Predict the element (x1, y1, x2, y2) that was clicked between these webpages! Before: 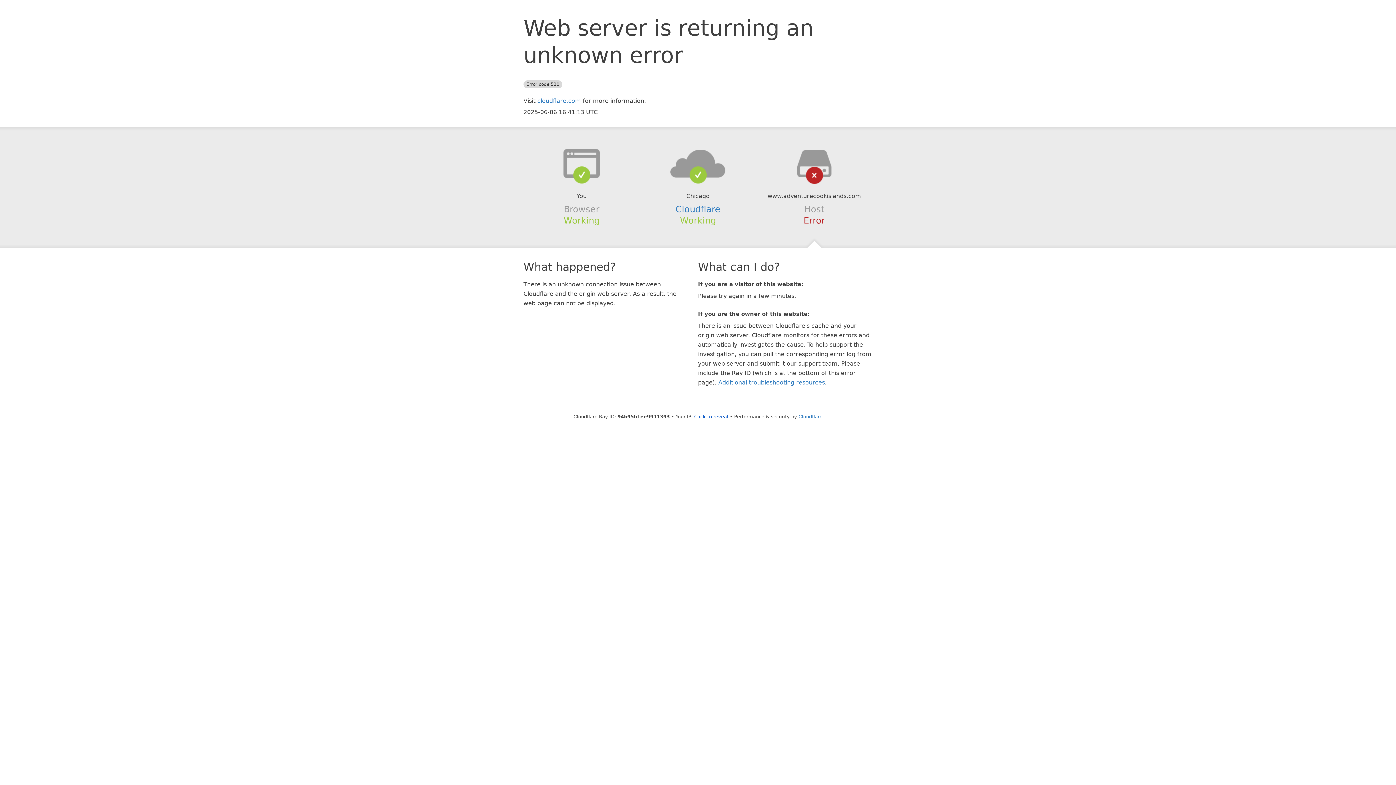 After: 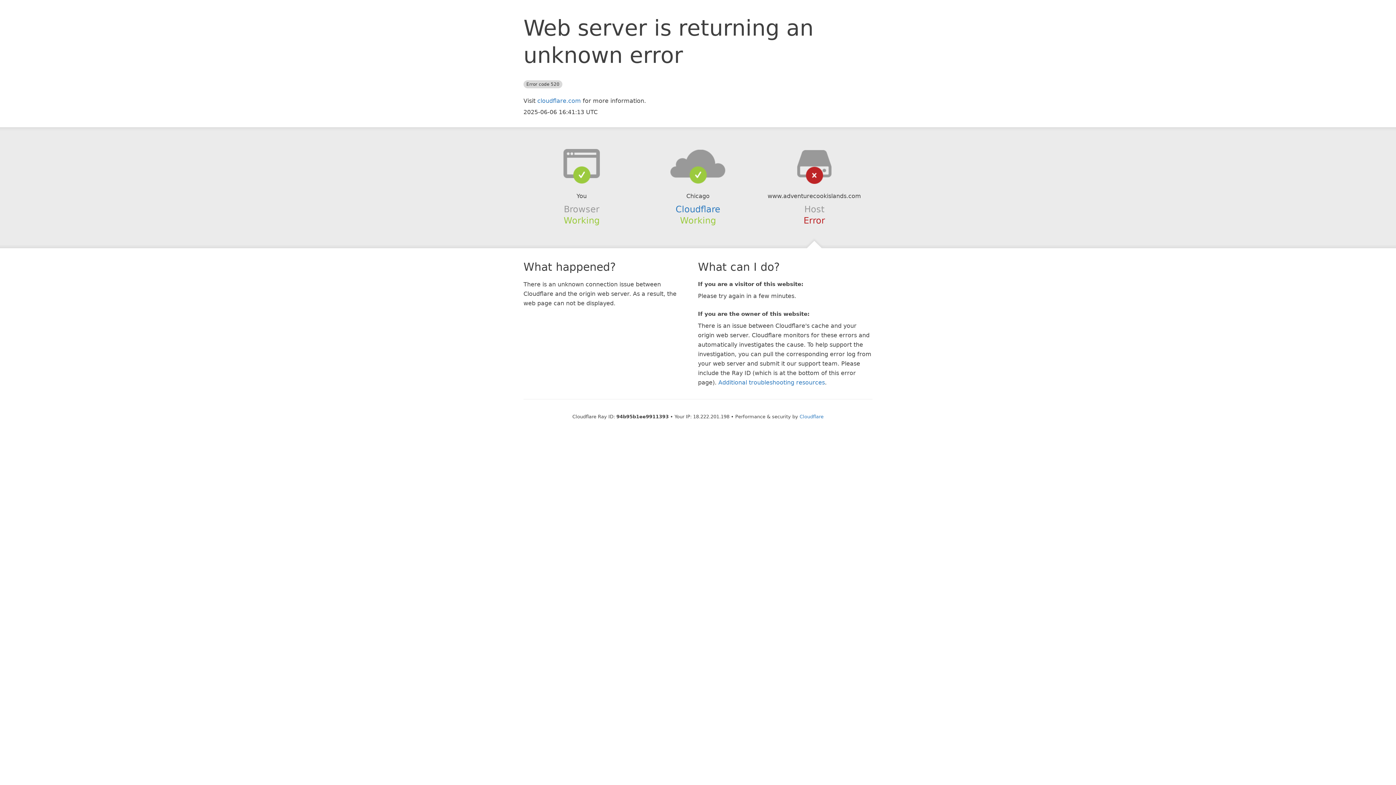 Action: bbox: (694, 414, 728, 419) label: Click to reveal